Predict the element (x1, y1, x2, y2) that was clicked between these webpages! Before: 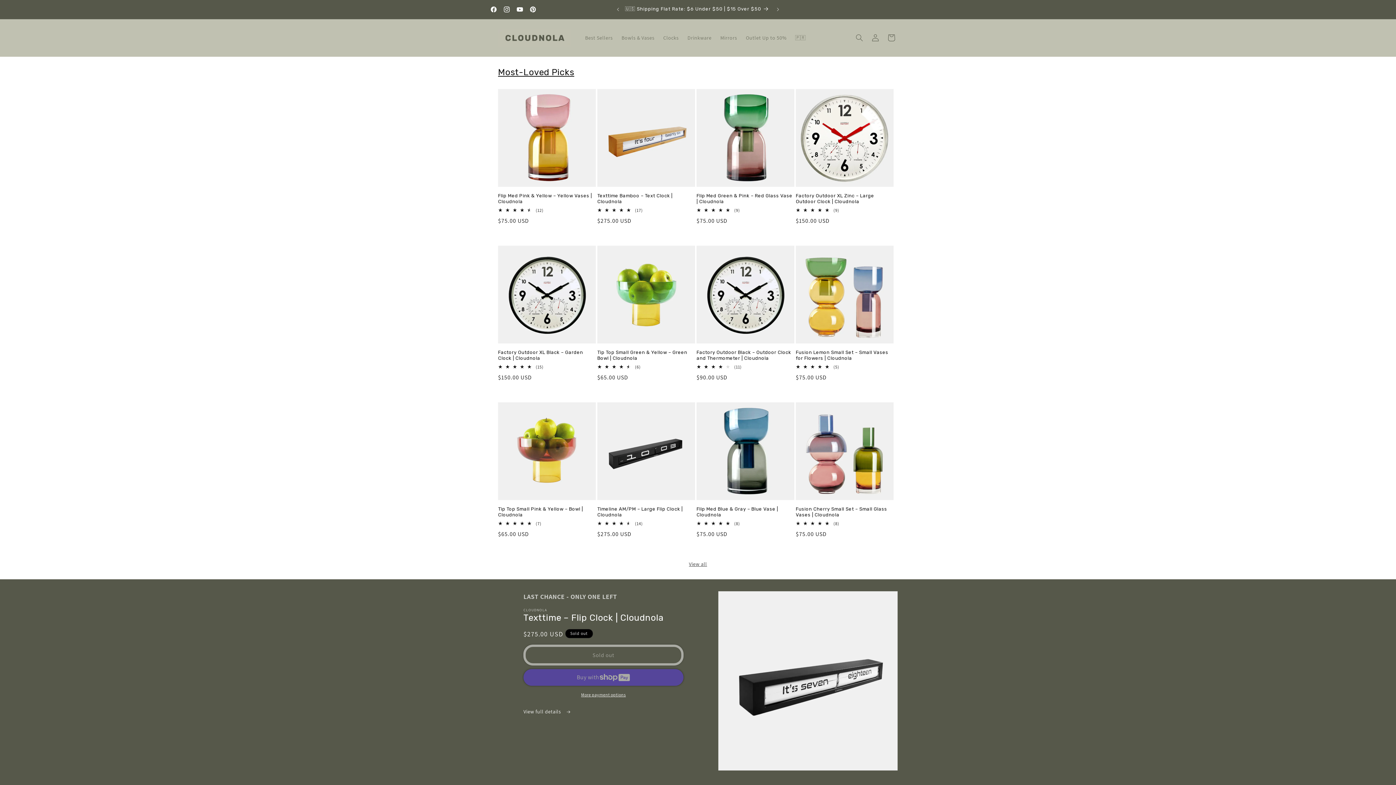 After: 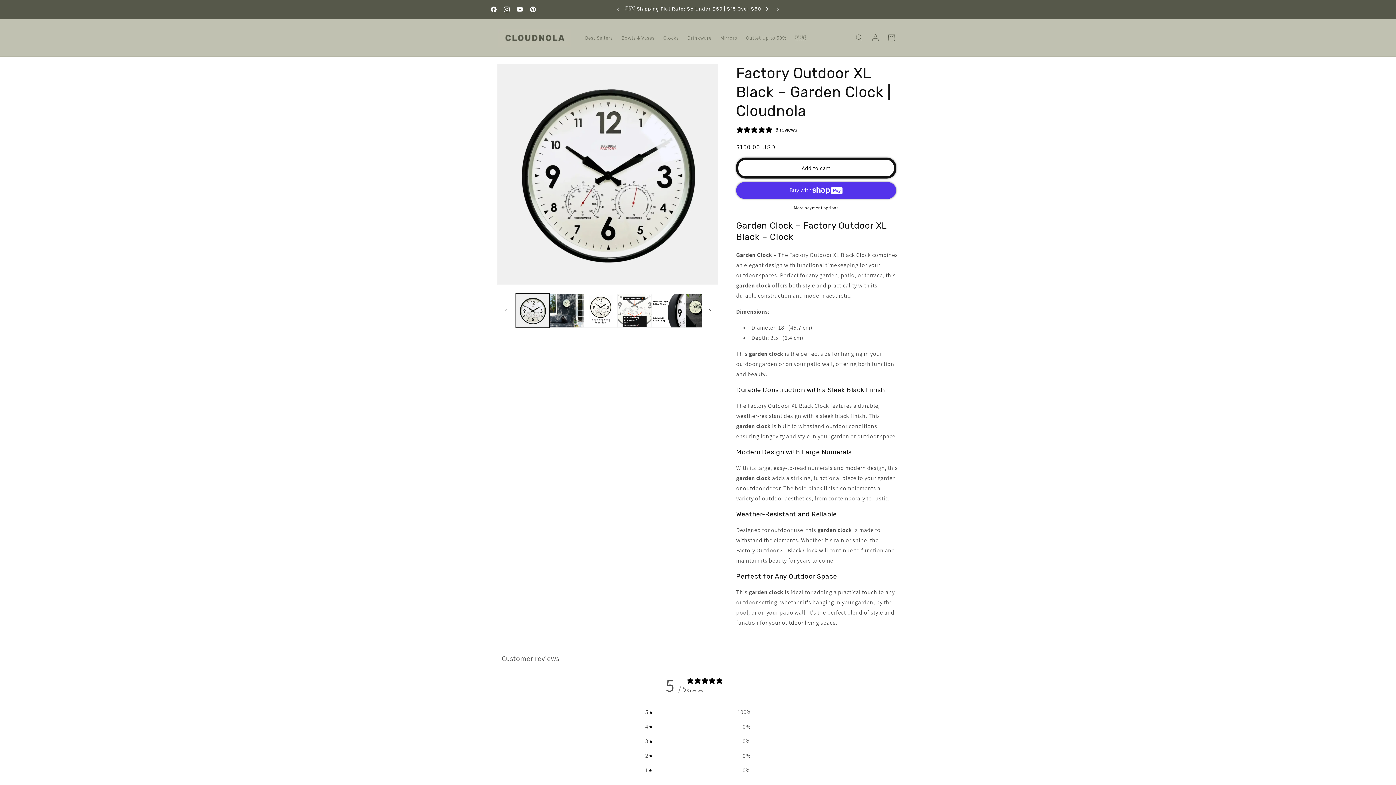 Action: bbox: (498, 349, 596, 361) label: Factory Outdoor XL Black – Garden Clock | Cloudnola